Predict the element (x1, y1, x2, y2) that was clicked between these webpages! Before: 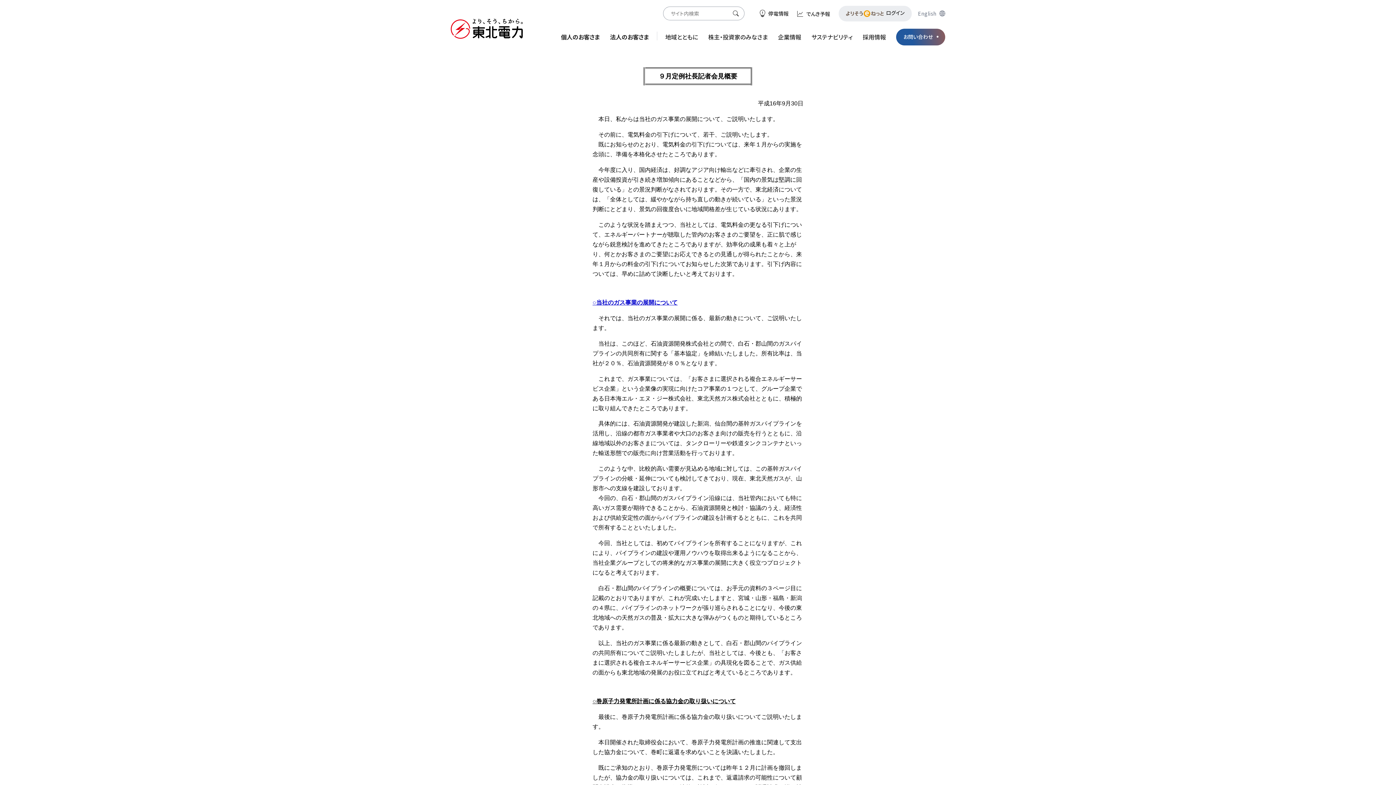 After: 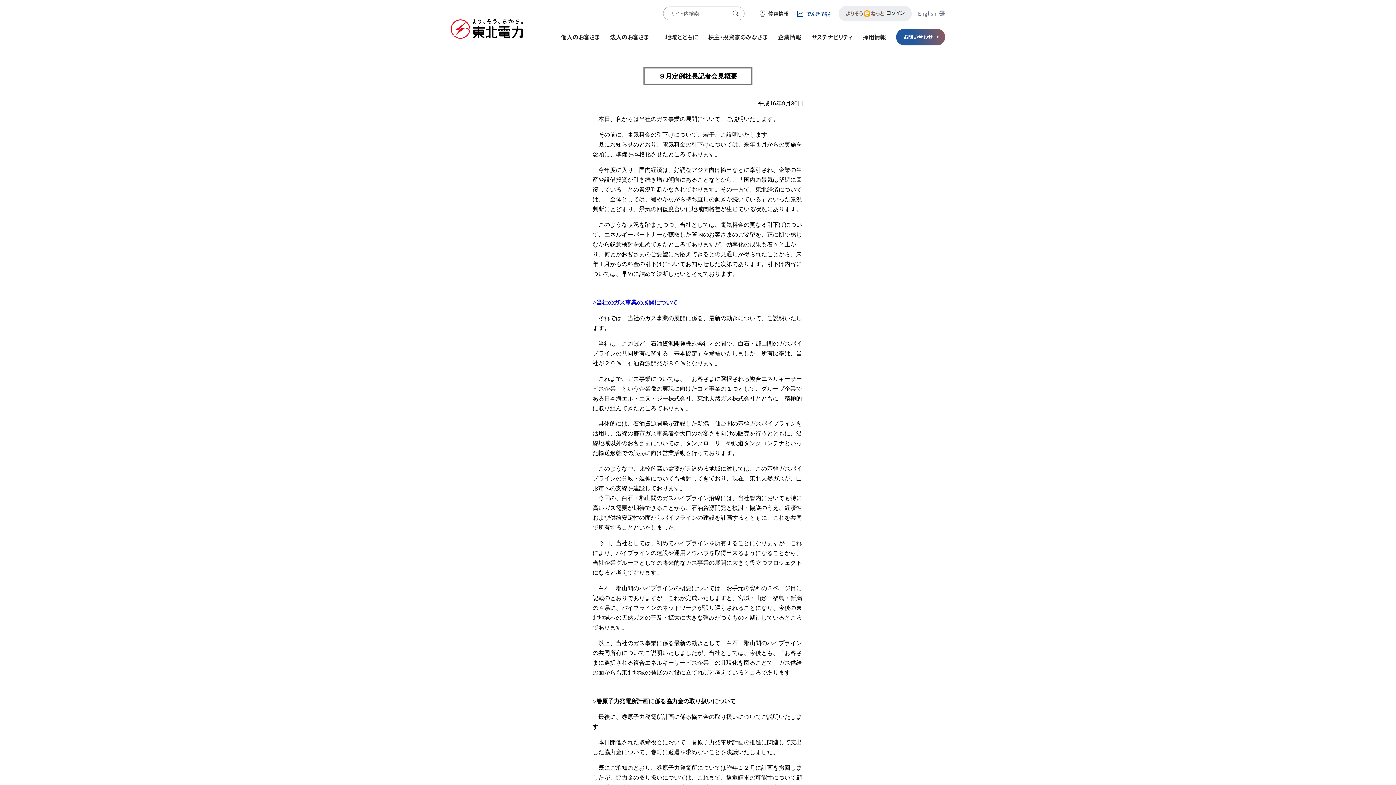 Action: bbox: (797, 9, 830, 16) label: でんき予報